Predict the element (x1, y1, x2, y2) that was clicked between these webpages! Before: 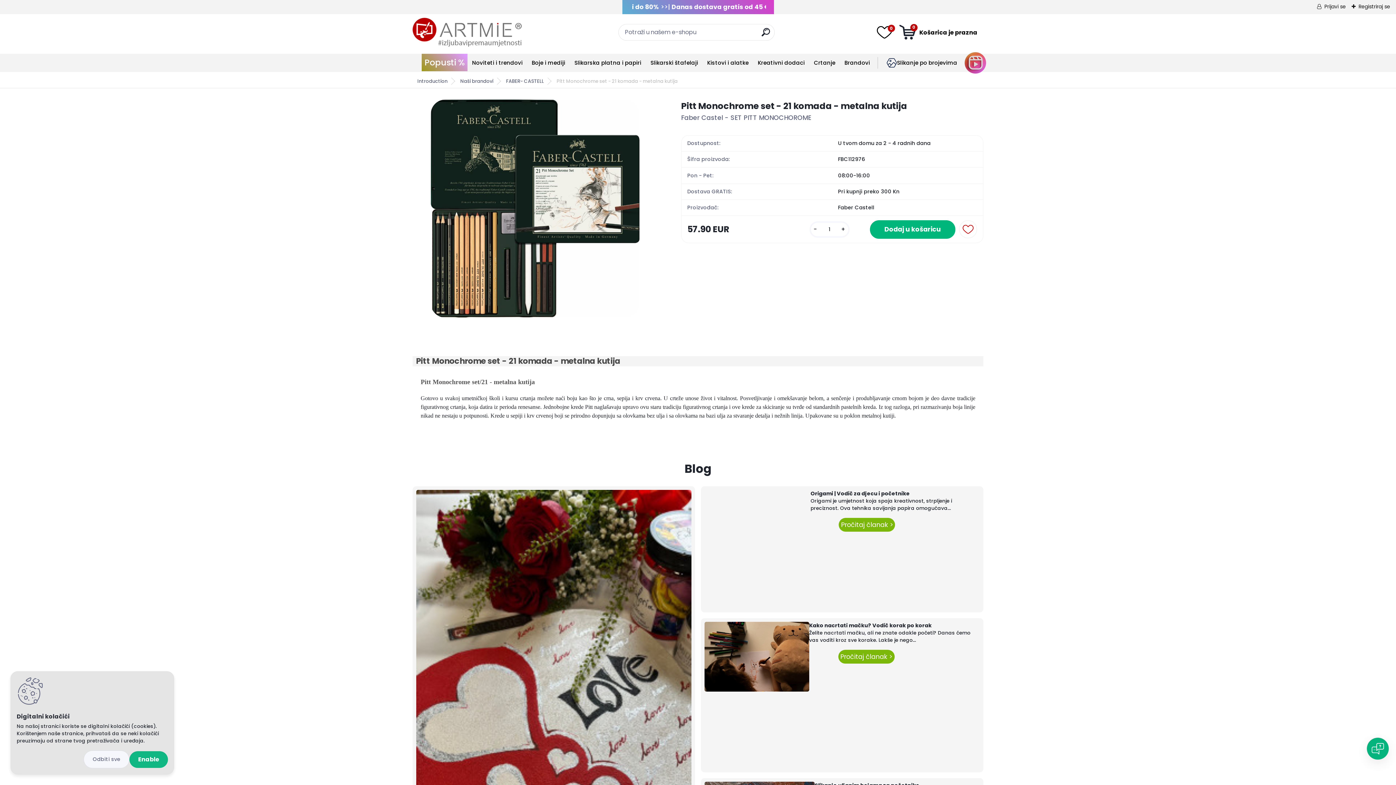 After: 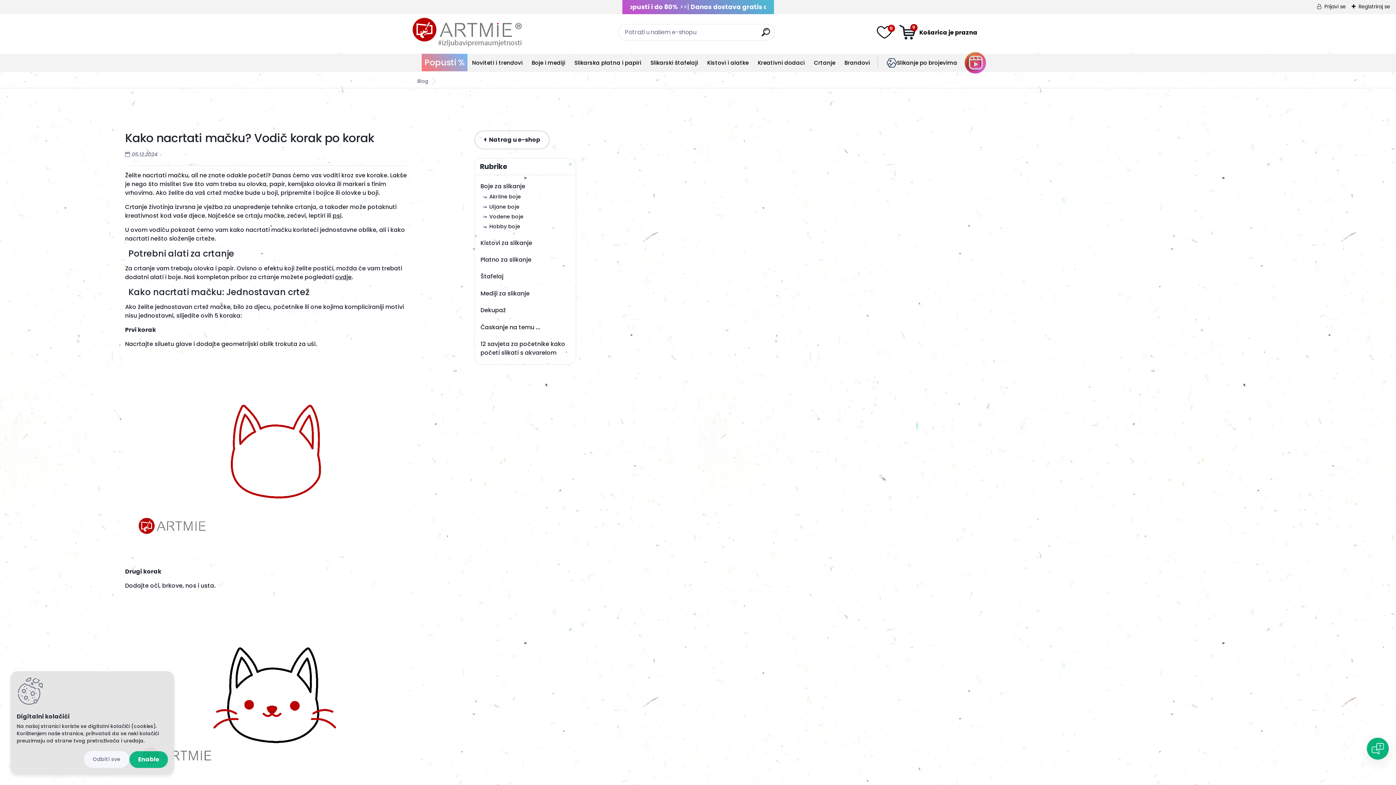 Action: bbox: (838, 650, 894, 663) label: Pročitaj članak >